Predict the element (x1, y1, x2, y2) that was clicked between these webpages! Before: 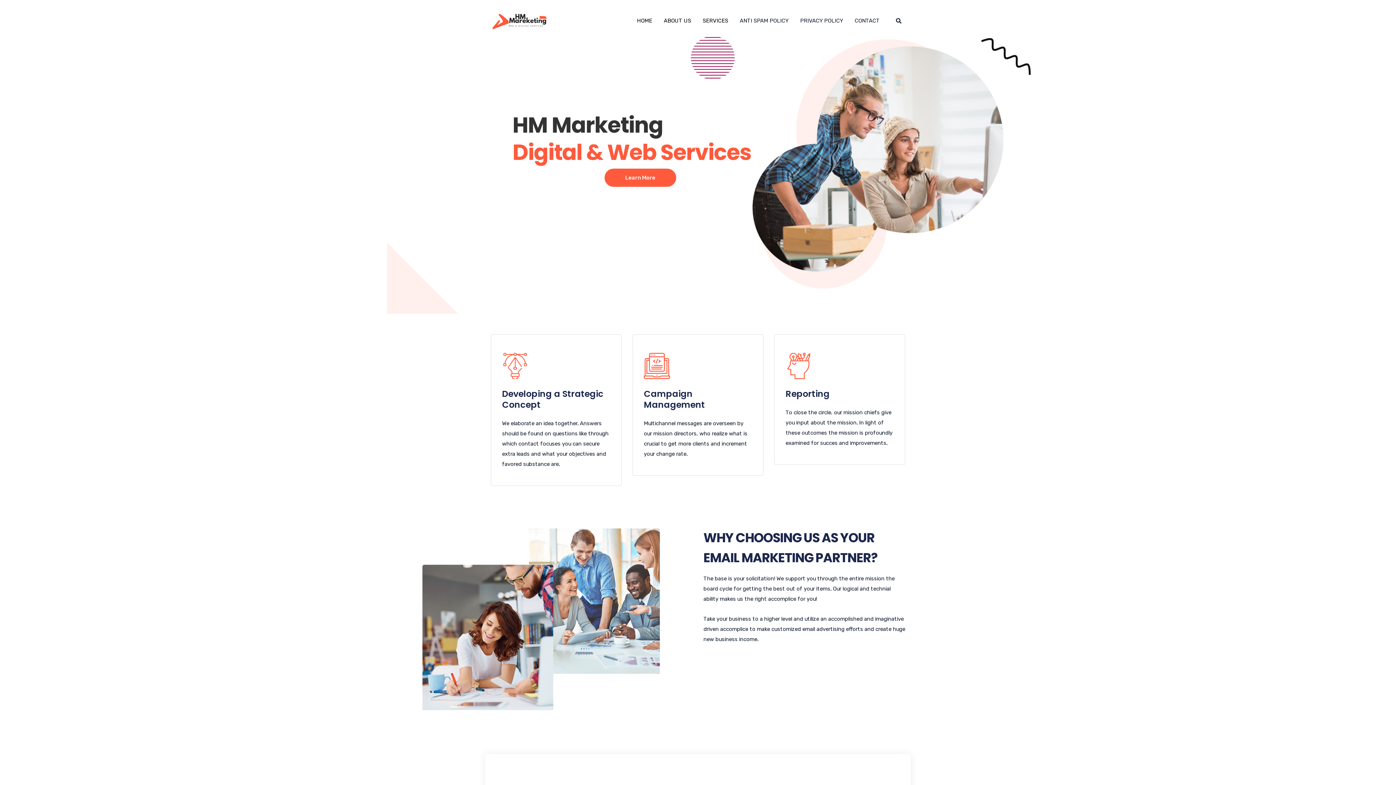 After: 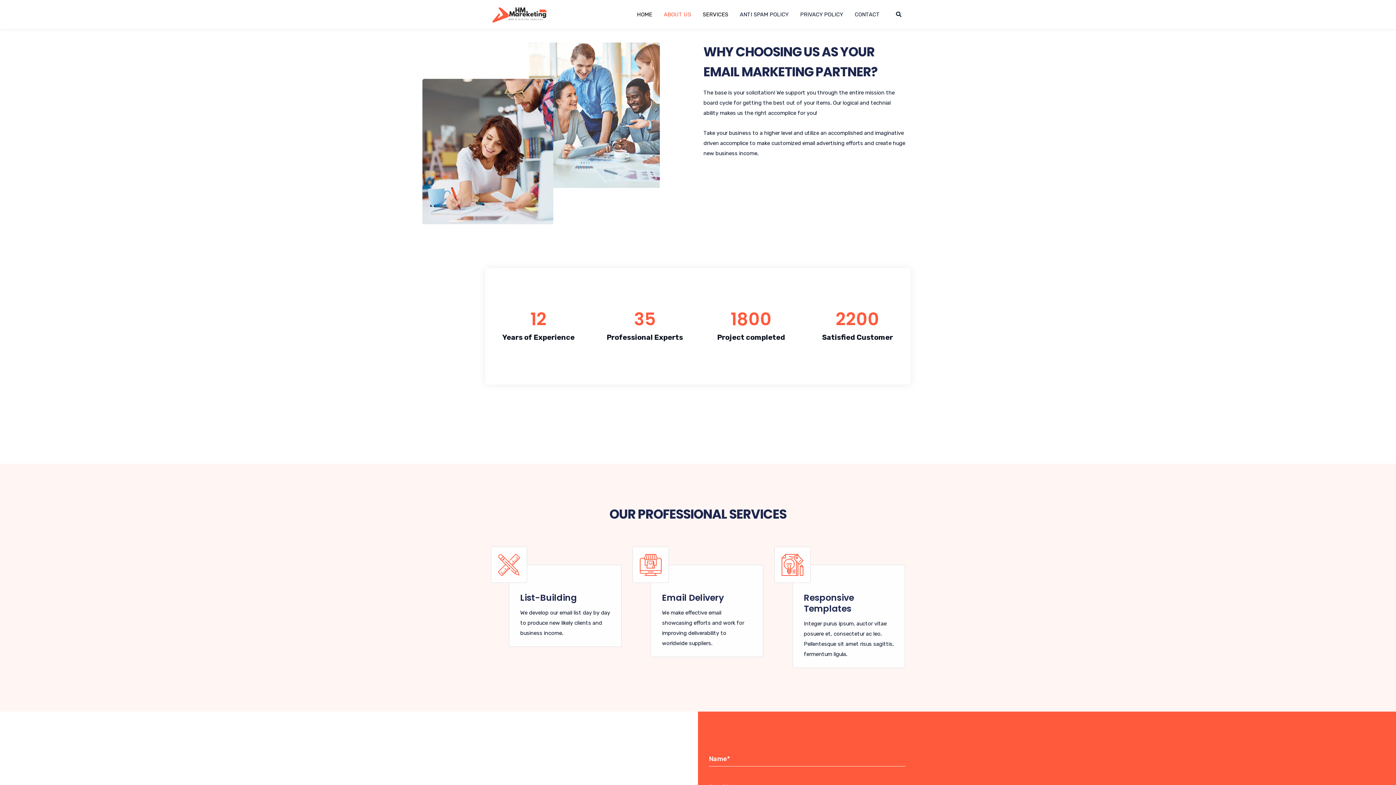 Action: label: ABOUT US bbox: (658, 0, 697, 41)